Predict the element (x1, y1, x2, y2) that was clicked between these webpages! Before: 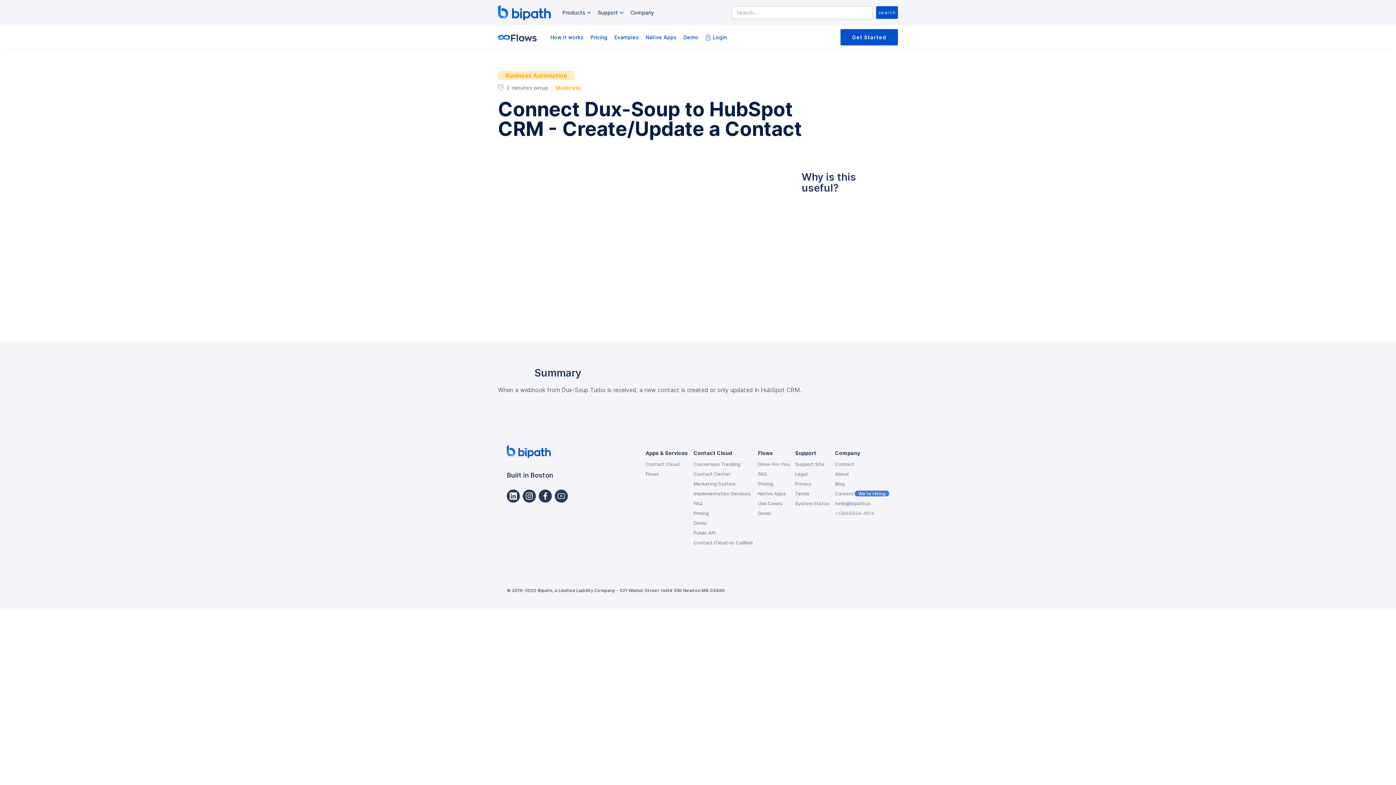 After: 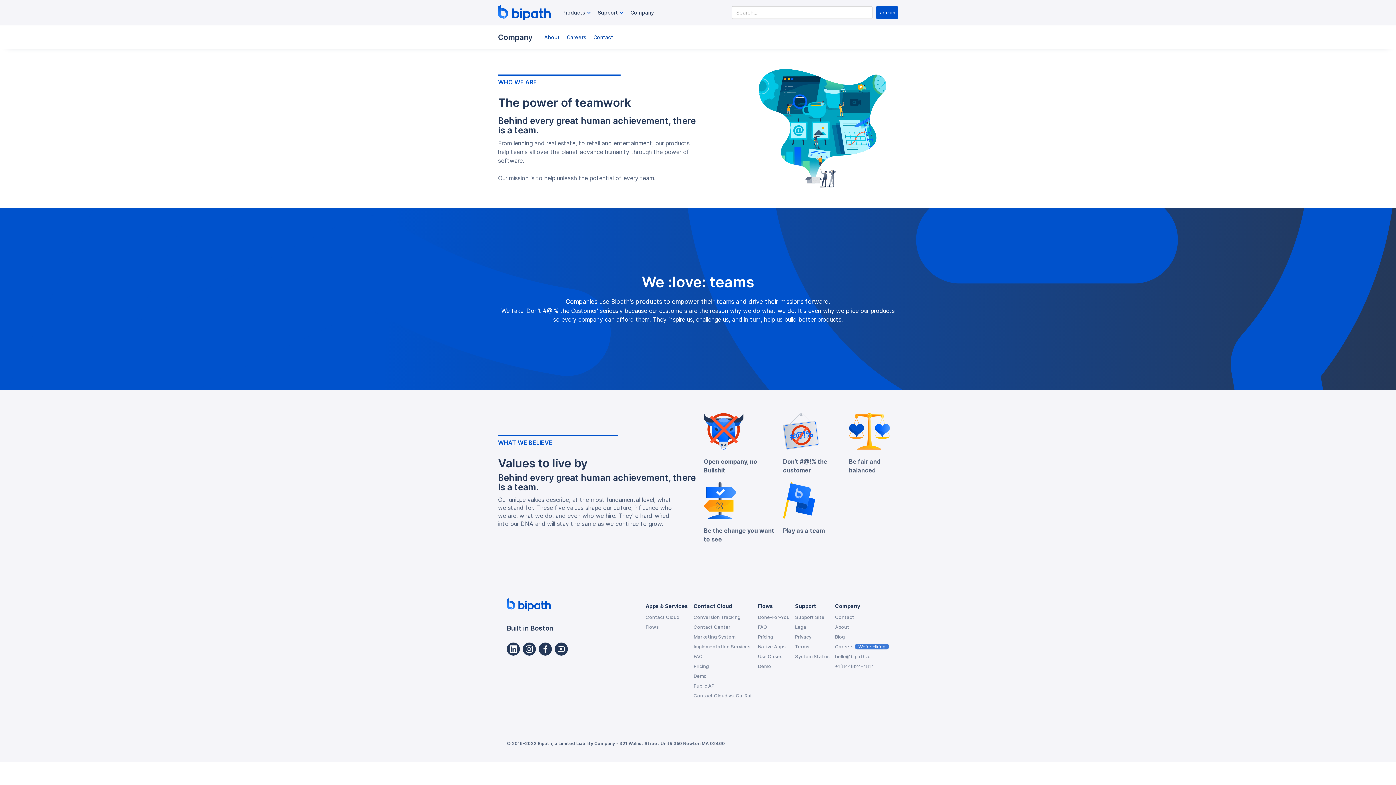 Action: label: Company bbox: (630, 7, 654, 17)